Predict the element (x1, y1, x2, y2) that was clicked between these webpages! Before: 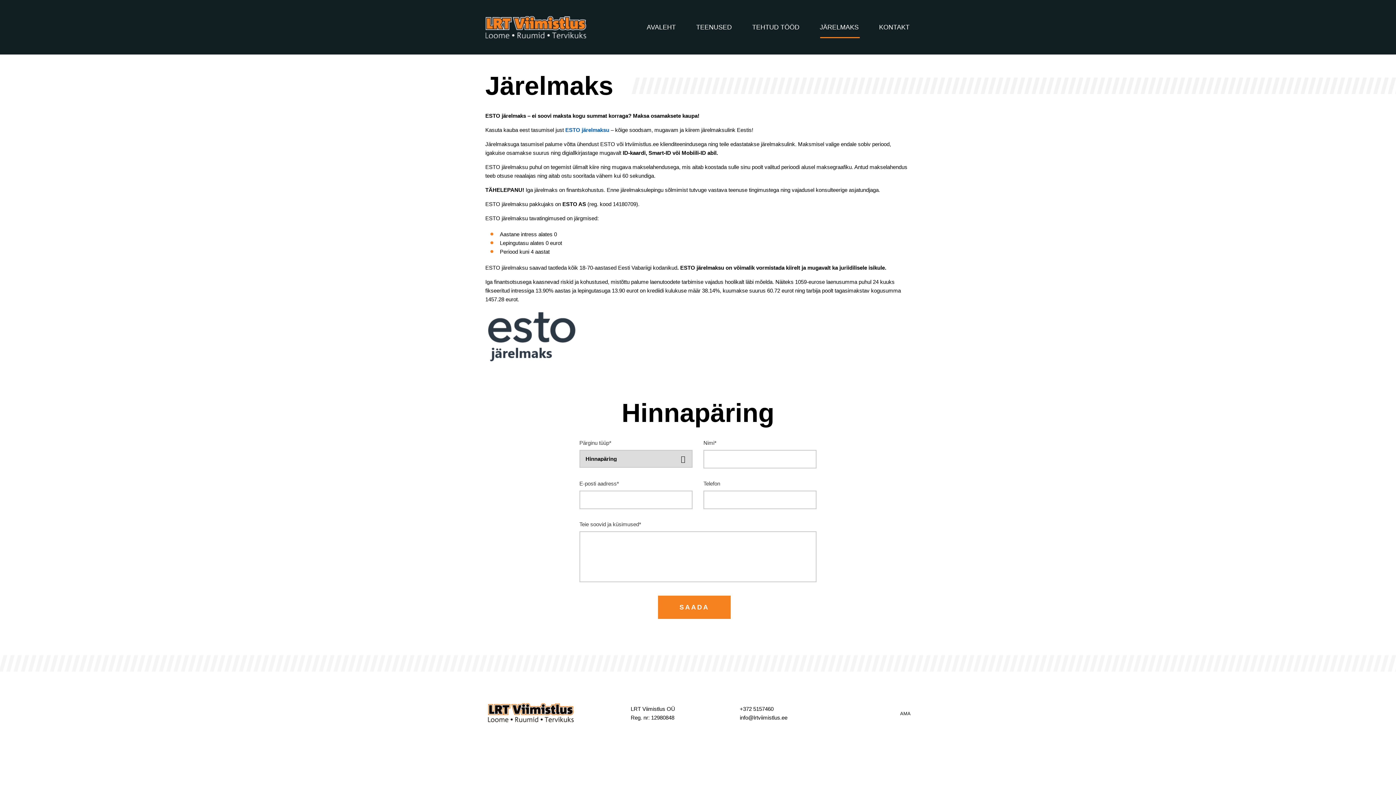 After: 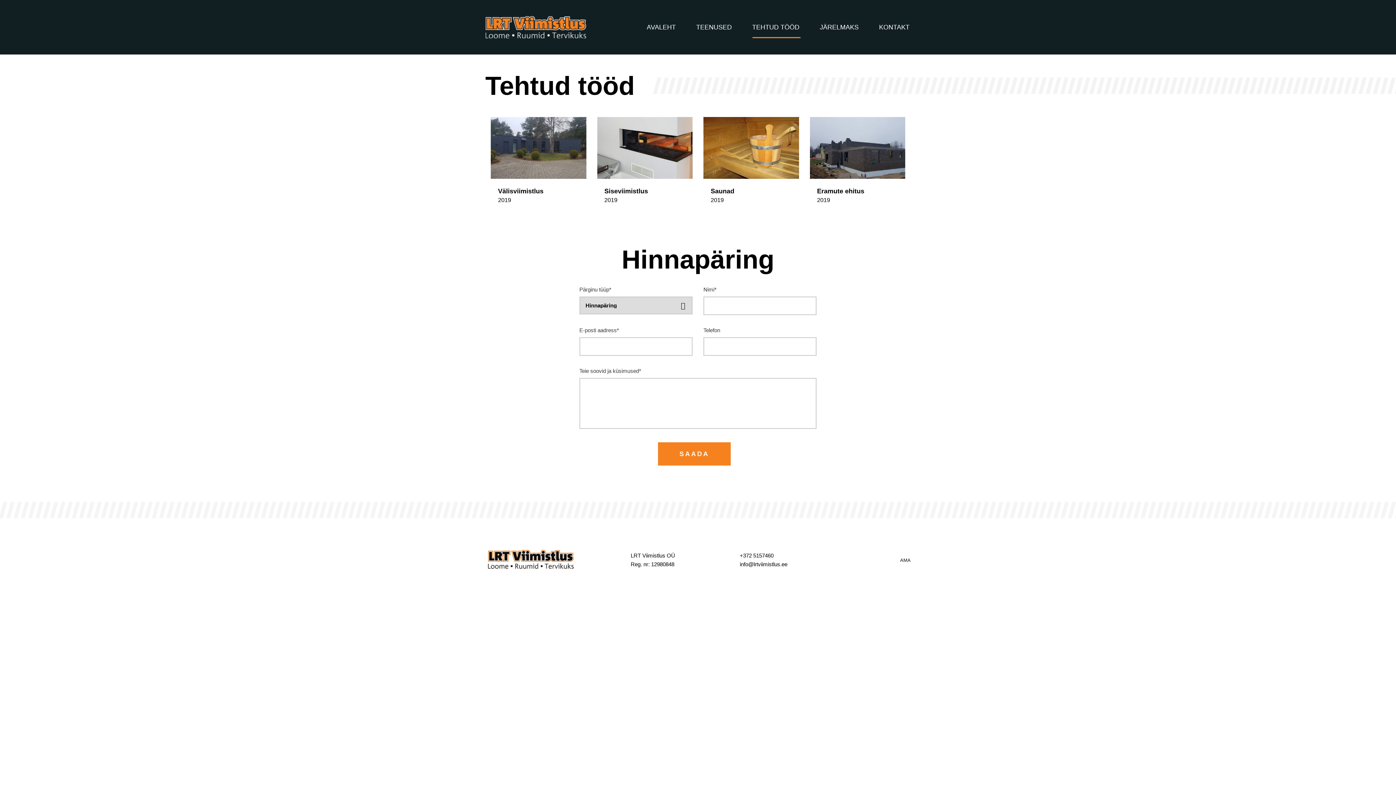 Action: bbox: (751, 17, 800, 37) label: TEHTUD TÖÖD